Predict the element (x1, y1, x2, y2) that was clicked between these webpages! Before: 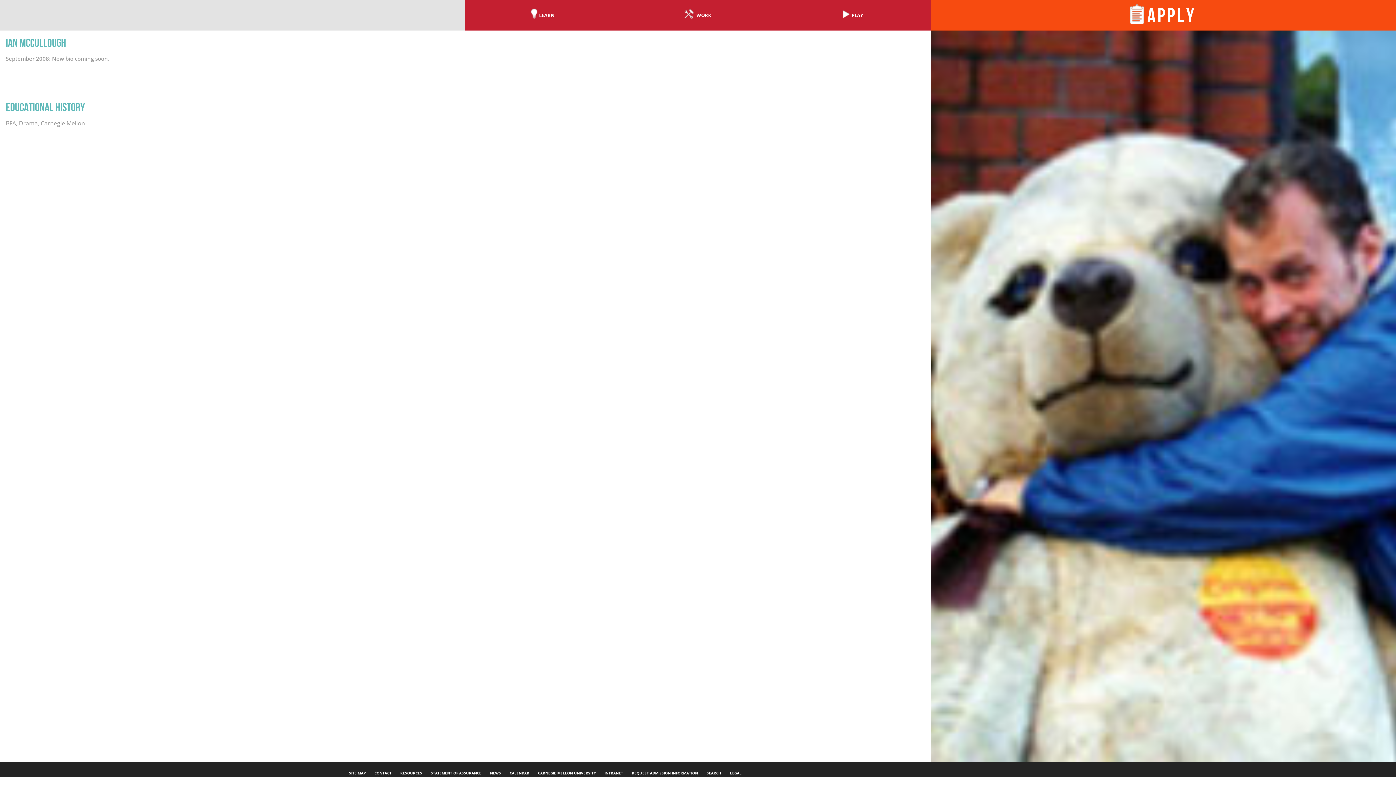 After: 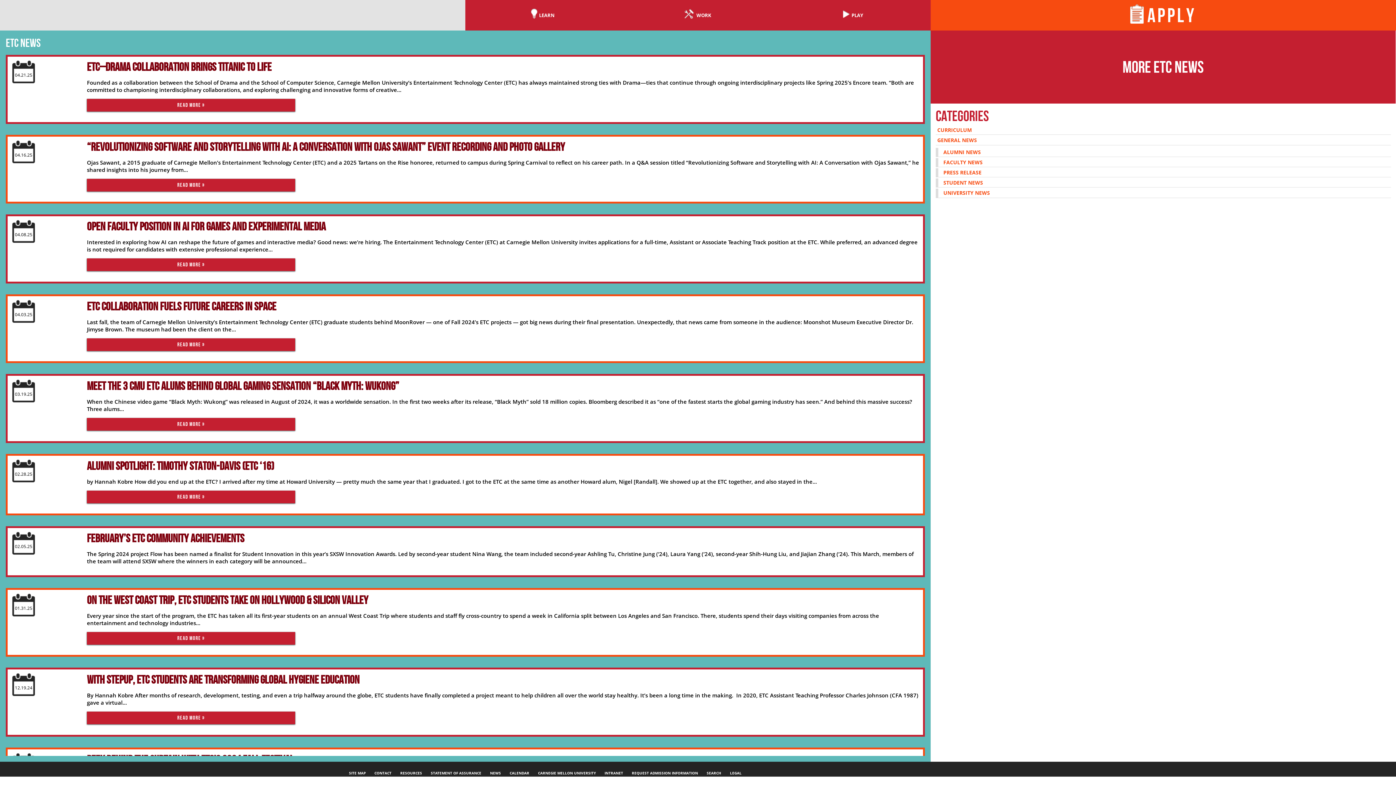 Action: bbox: (490, 769, 501, 777) label: NEWS